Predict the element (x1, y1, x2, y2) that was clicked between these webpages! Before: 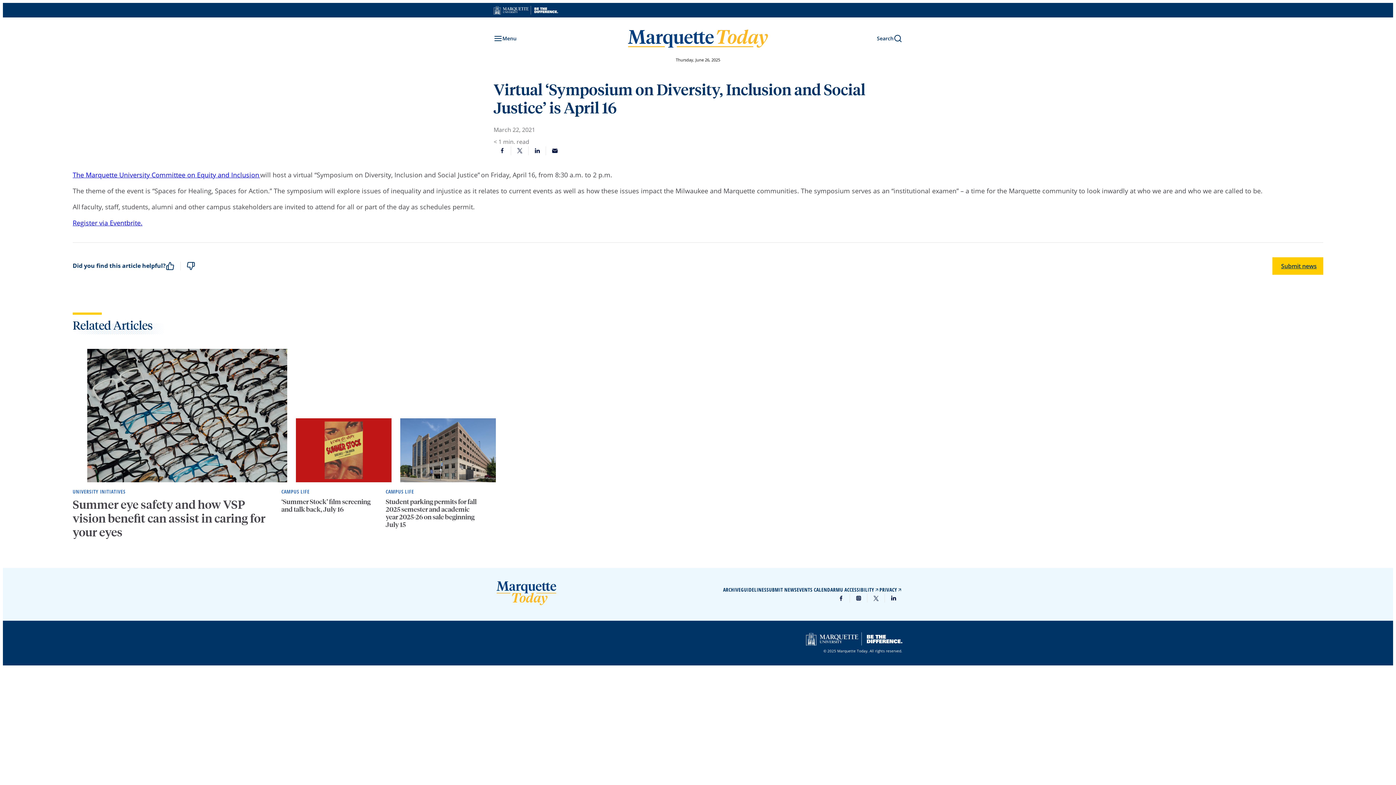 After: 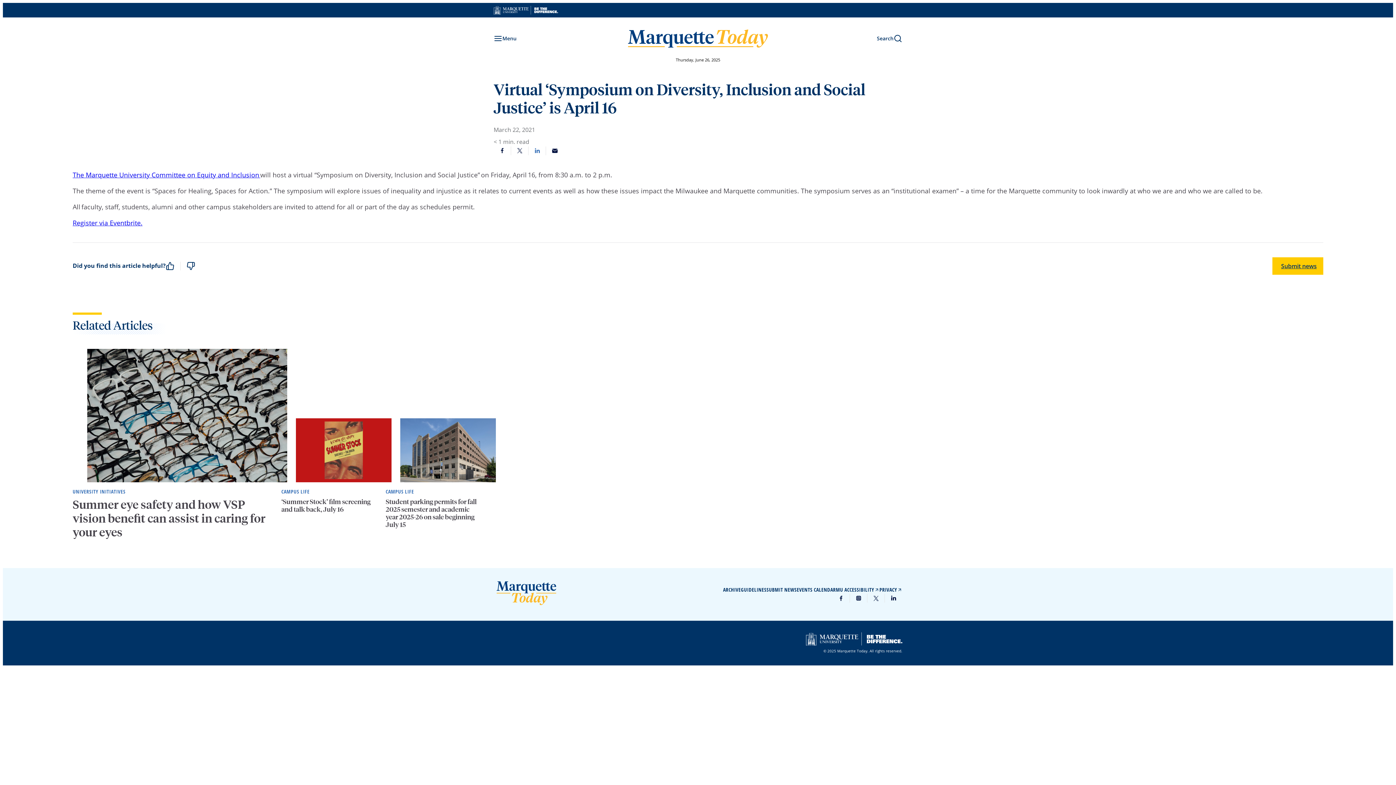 Action: bbox: (528, 146, 546, 155) label: Share on LinkedIn